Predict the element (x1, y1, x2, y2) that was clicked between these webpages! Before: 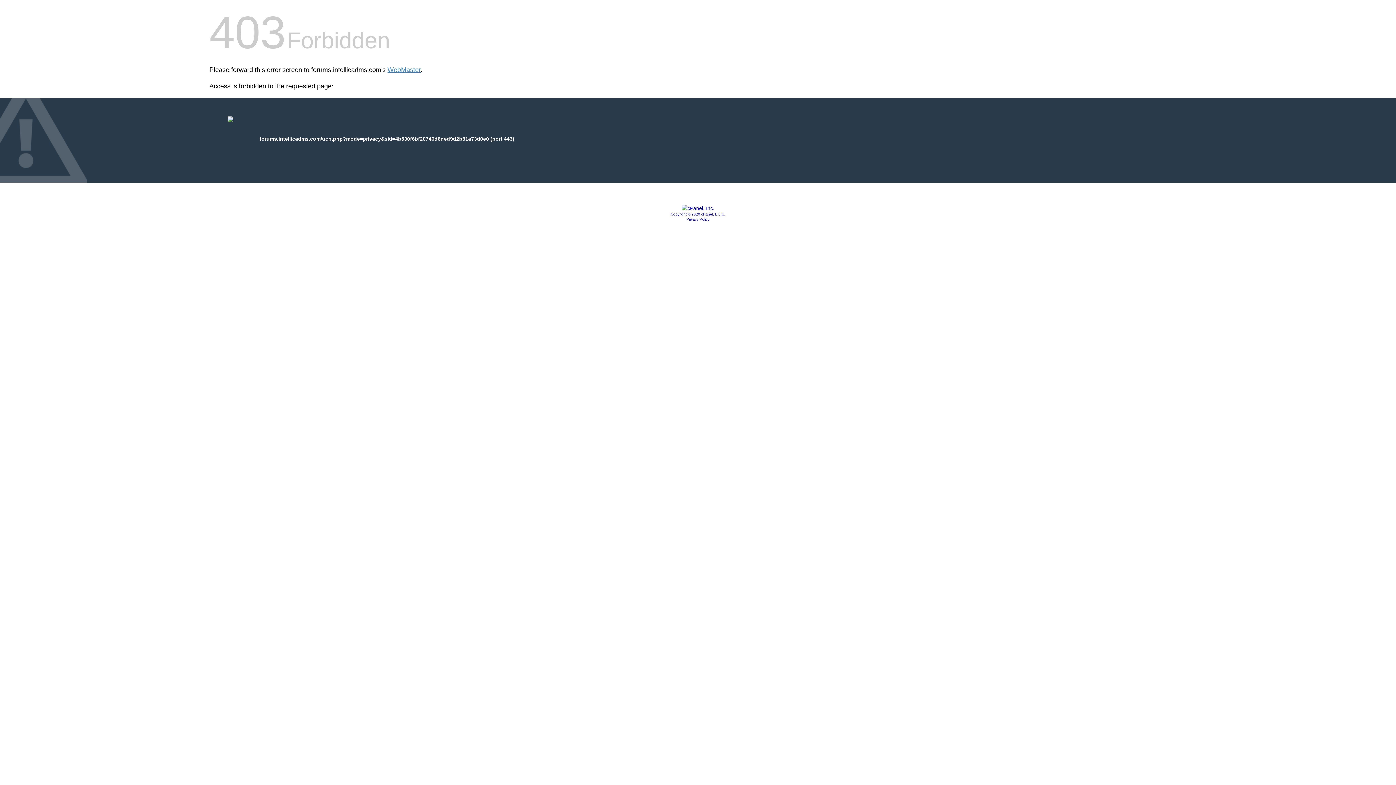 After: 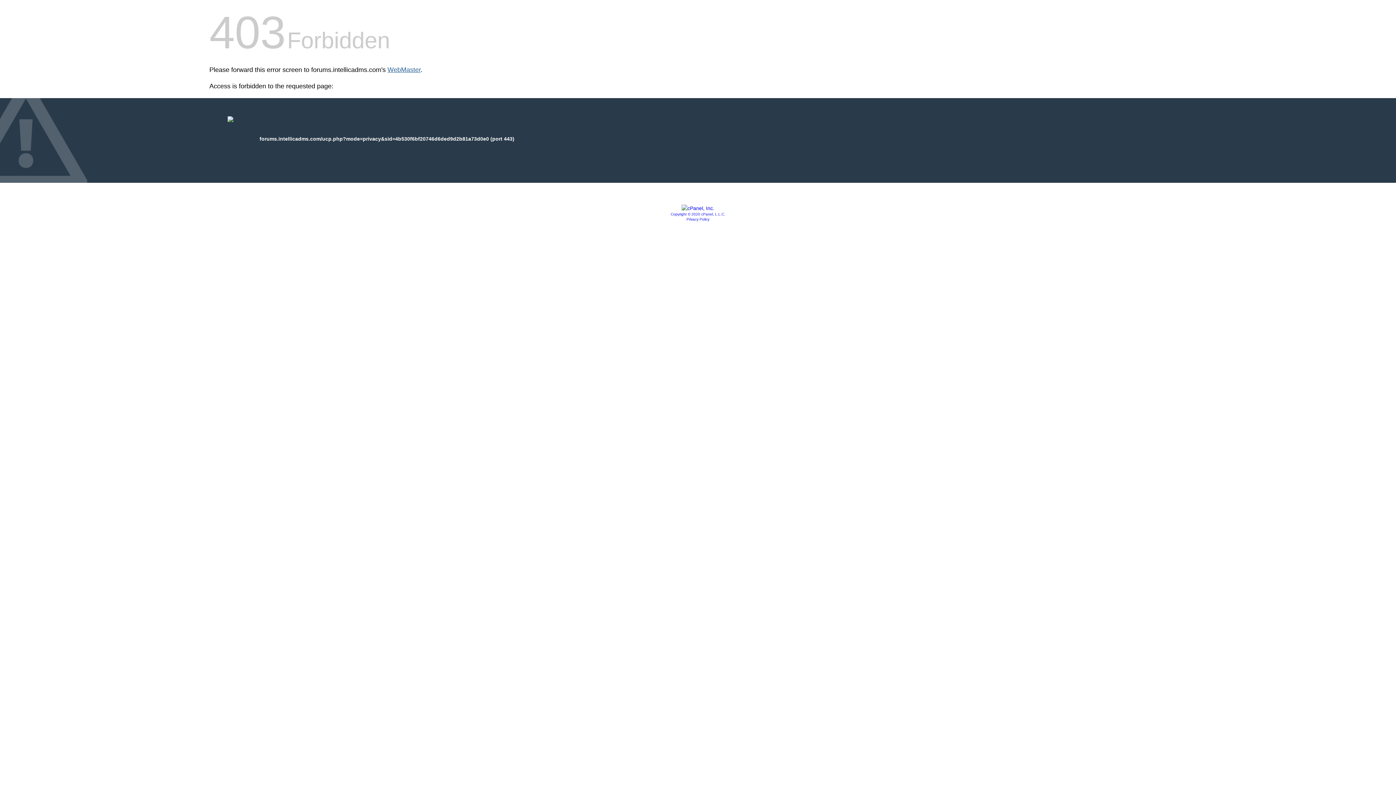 Action: label: WebMaster bbox: (387, 66, 420, 73)